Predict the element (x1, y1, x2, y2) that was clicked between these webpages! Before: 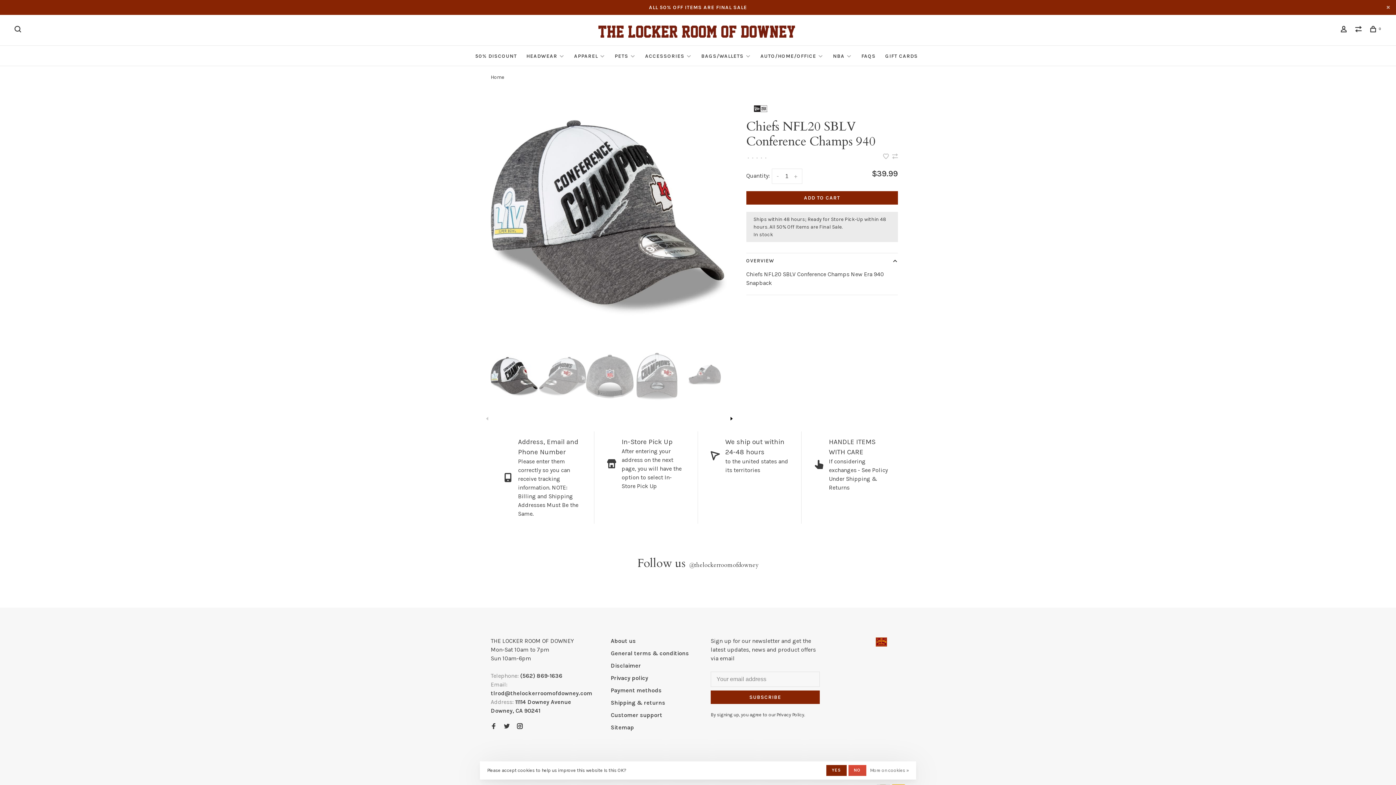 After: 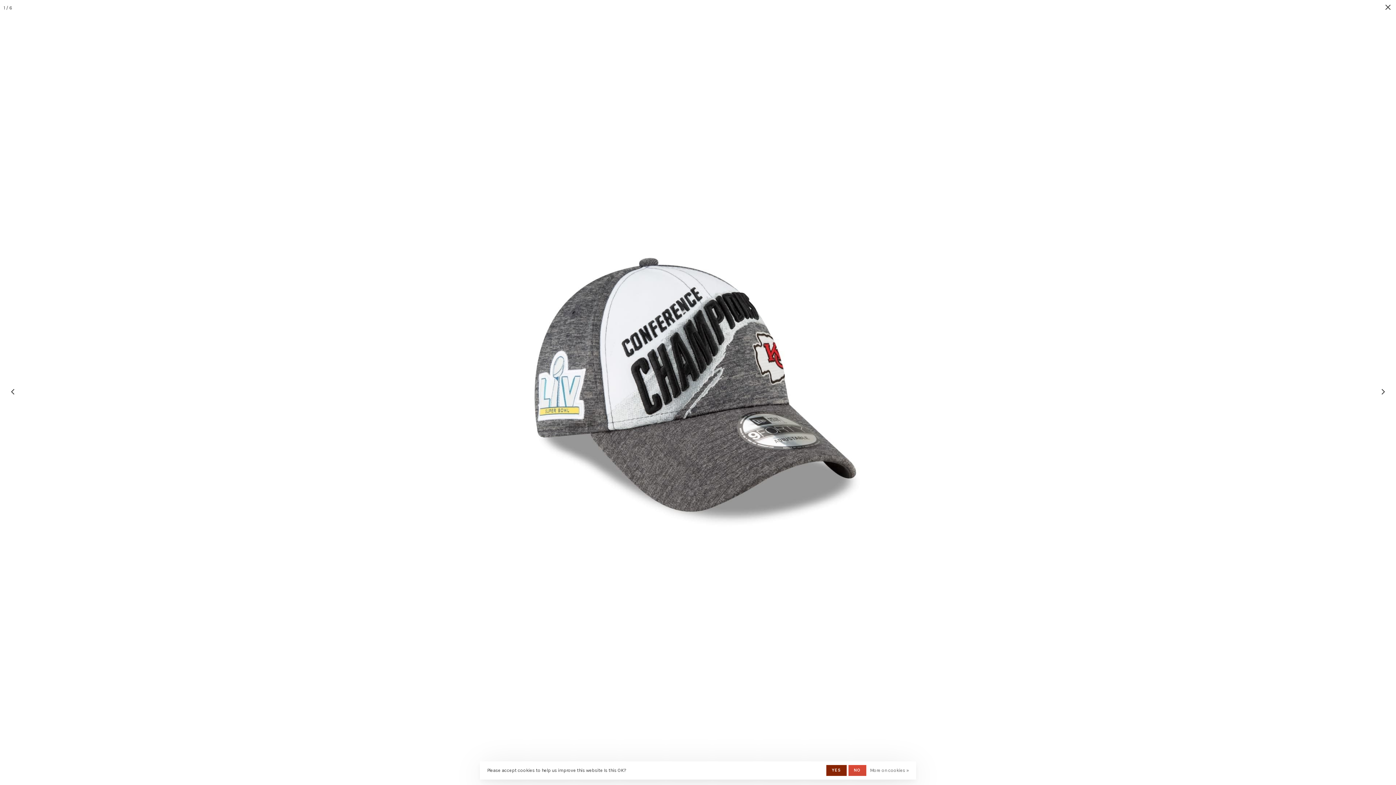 Action: bbox: (490, 99, 728, 336)